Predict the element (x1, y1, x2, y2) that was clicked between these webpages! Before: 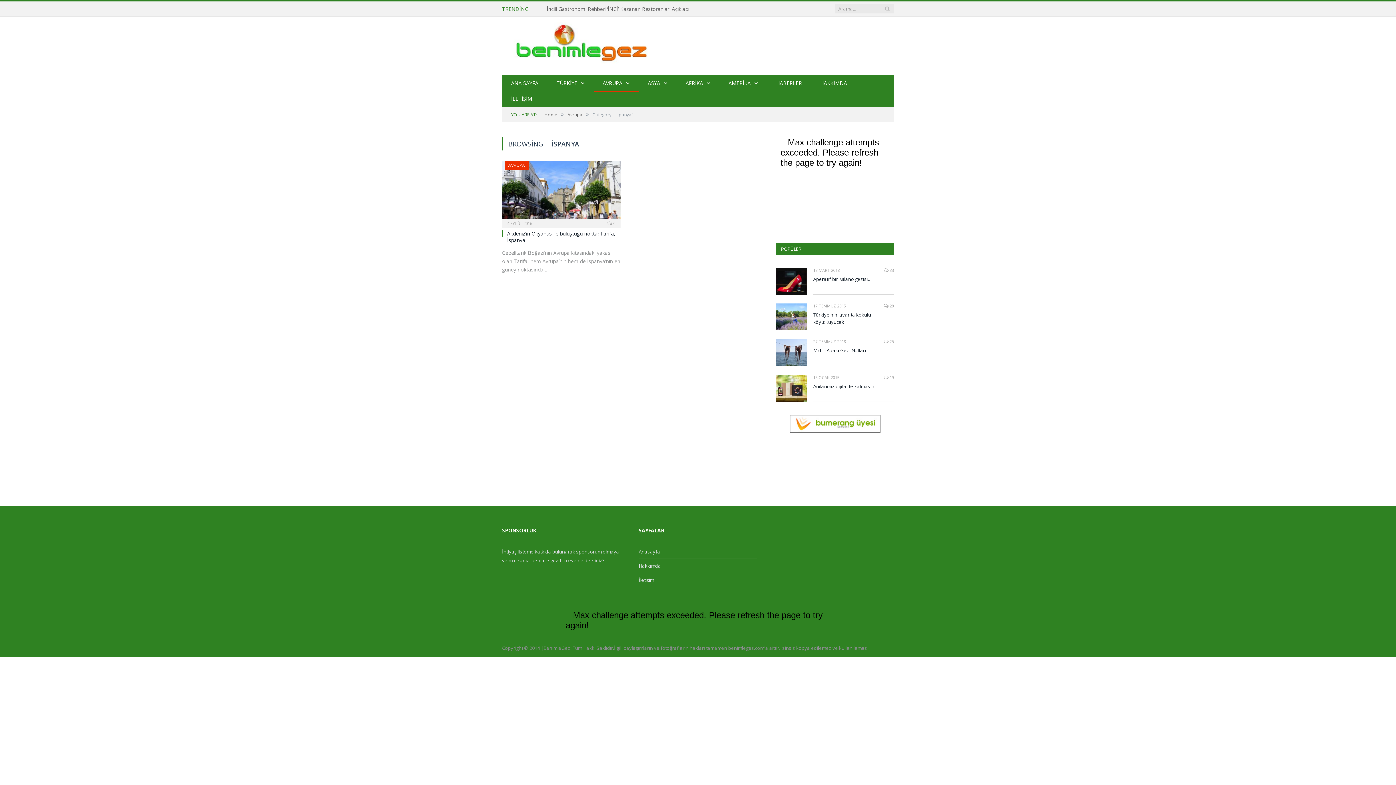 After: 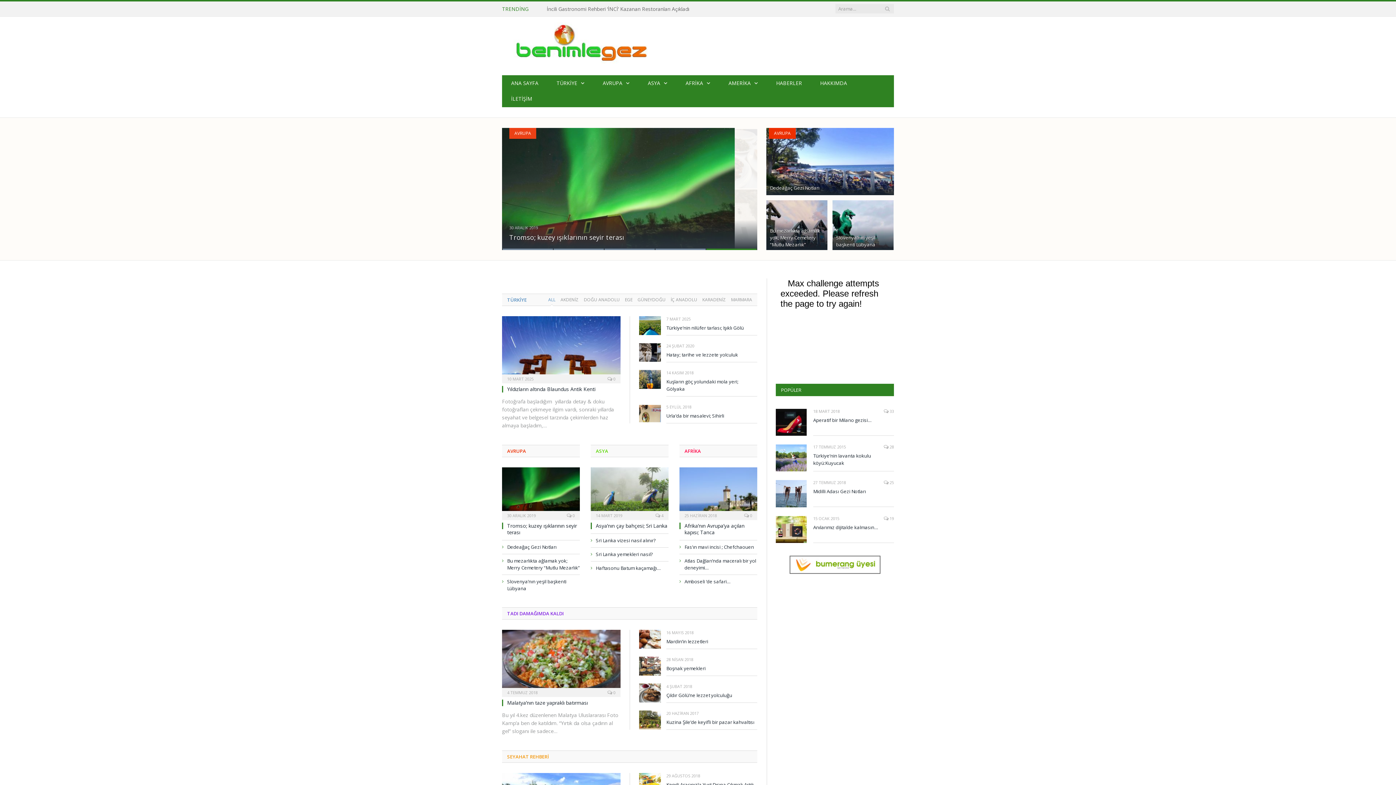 Action: label: Home bbox: (544, 111, 557, 117)